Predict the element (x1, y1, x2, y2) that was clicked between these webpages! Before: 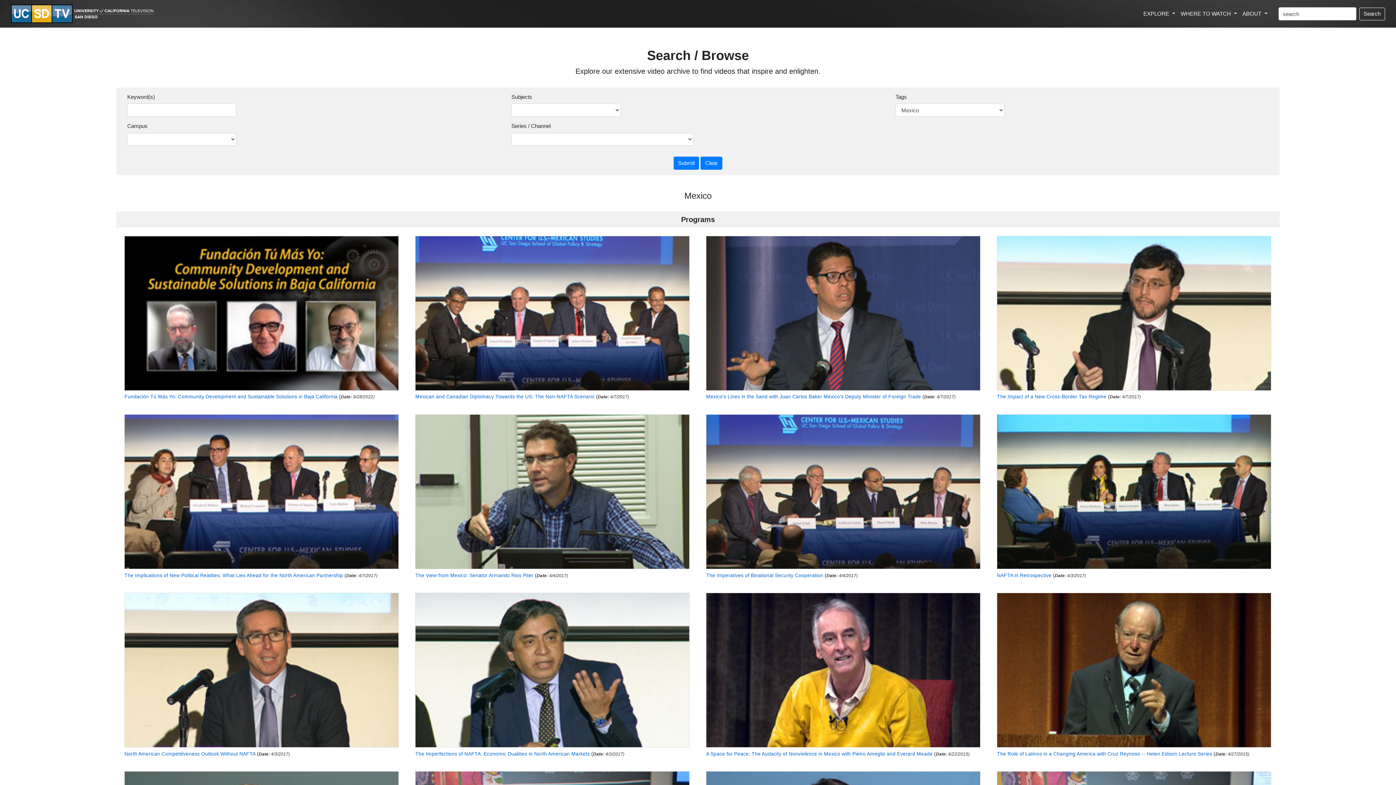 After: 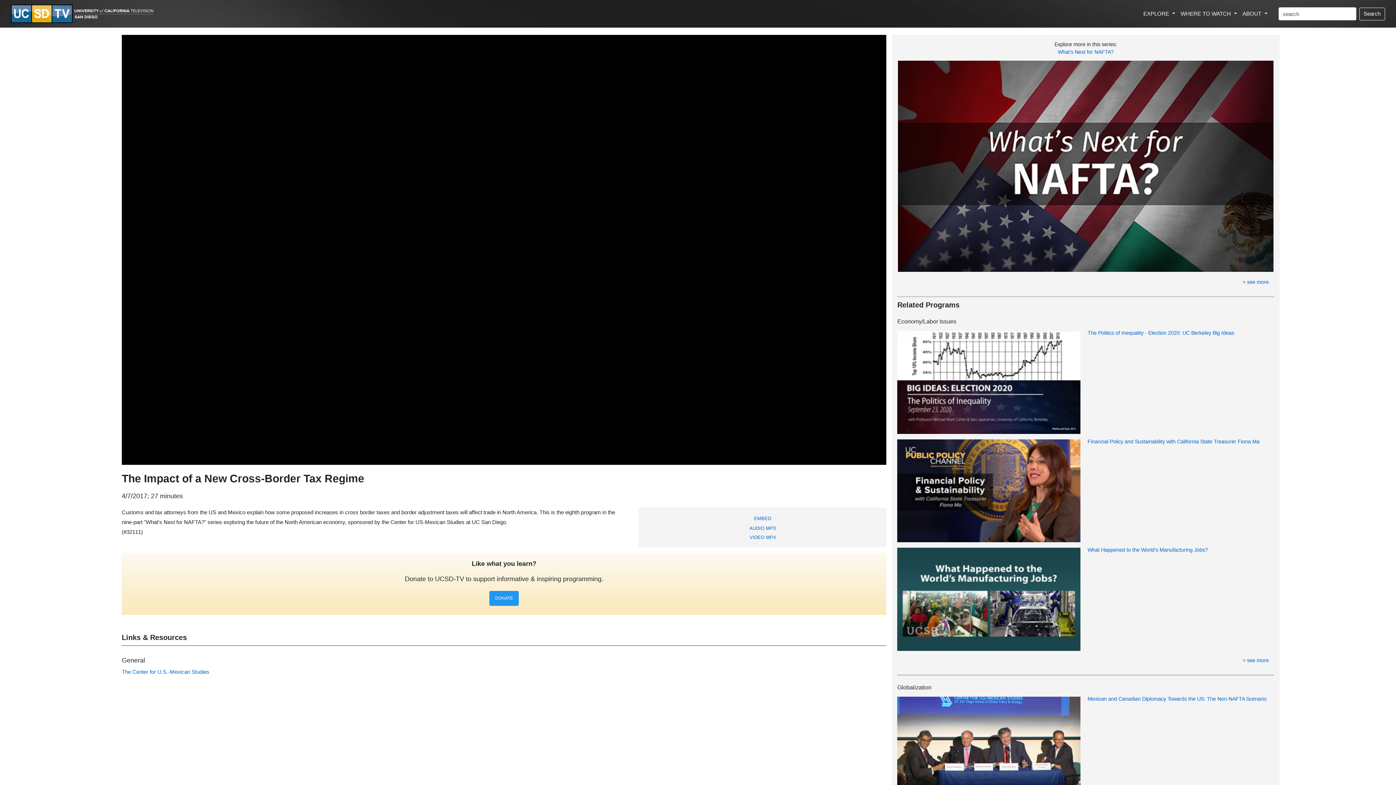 Action: bbox: (997, 309, 1271, 315)